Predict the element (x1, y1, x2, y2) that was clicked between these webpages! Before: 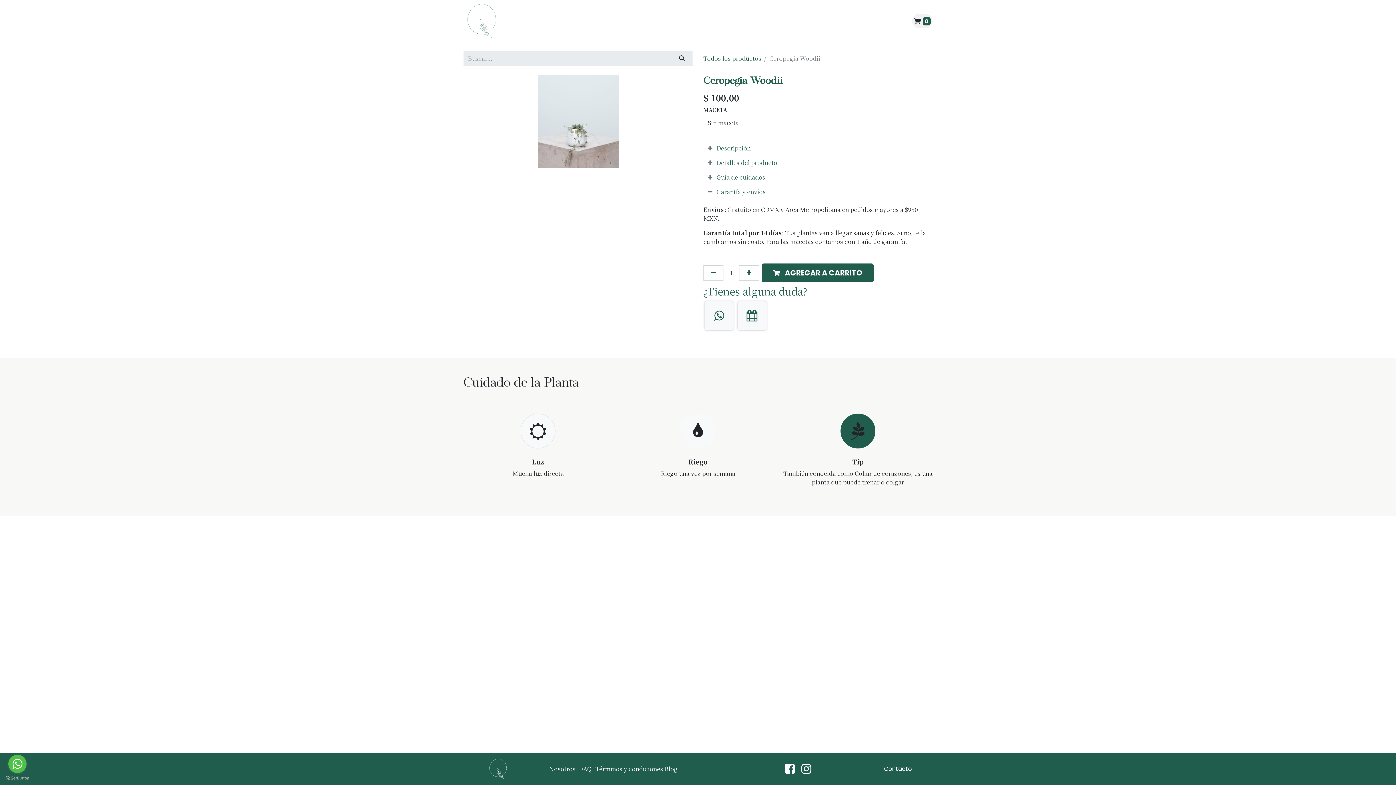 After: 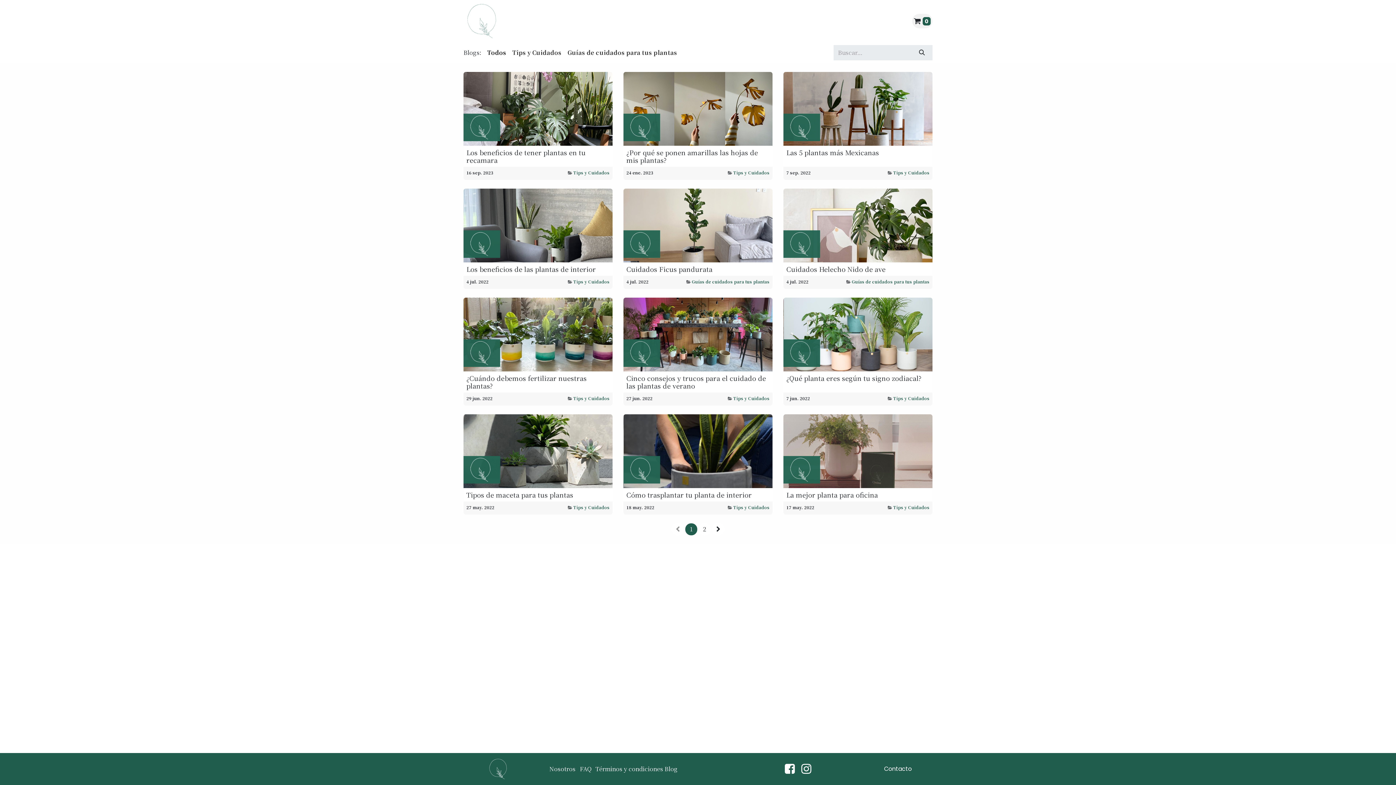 Action: label: Blog bbox: (664, 765, 677, 773)